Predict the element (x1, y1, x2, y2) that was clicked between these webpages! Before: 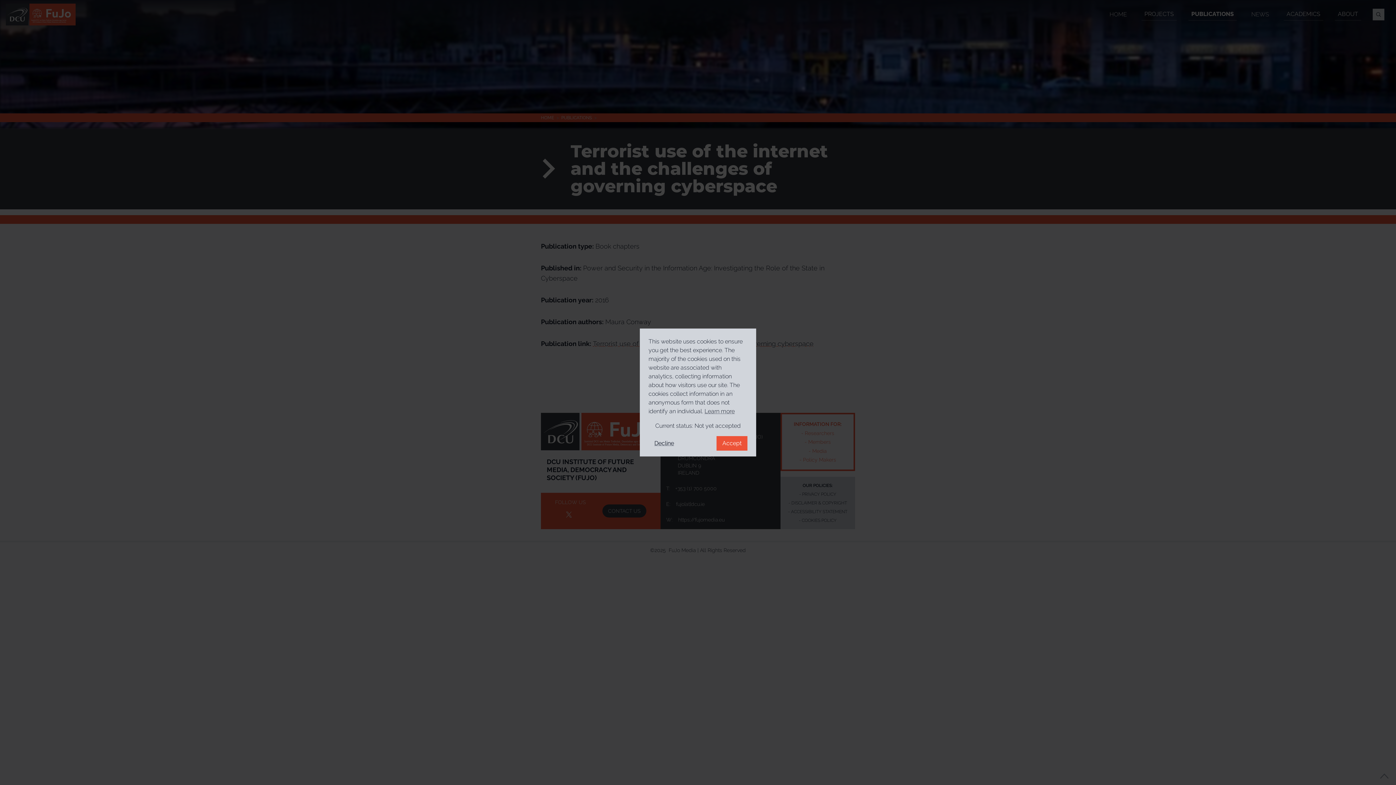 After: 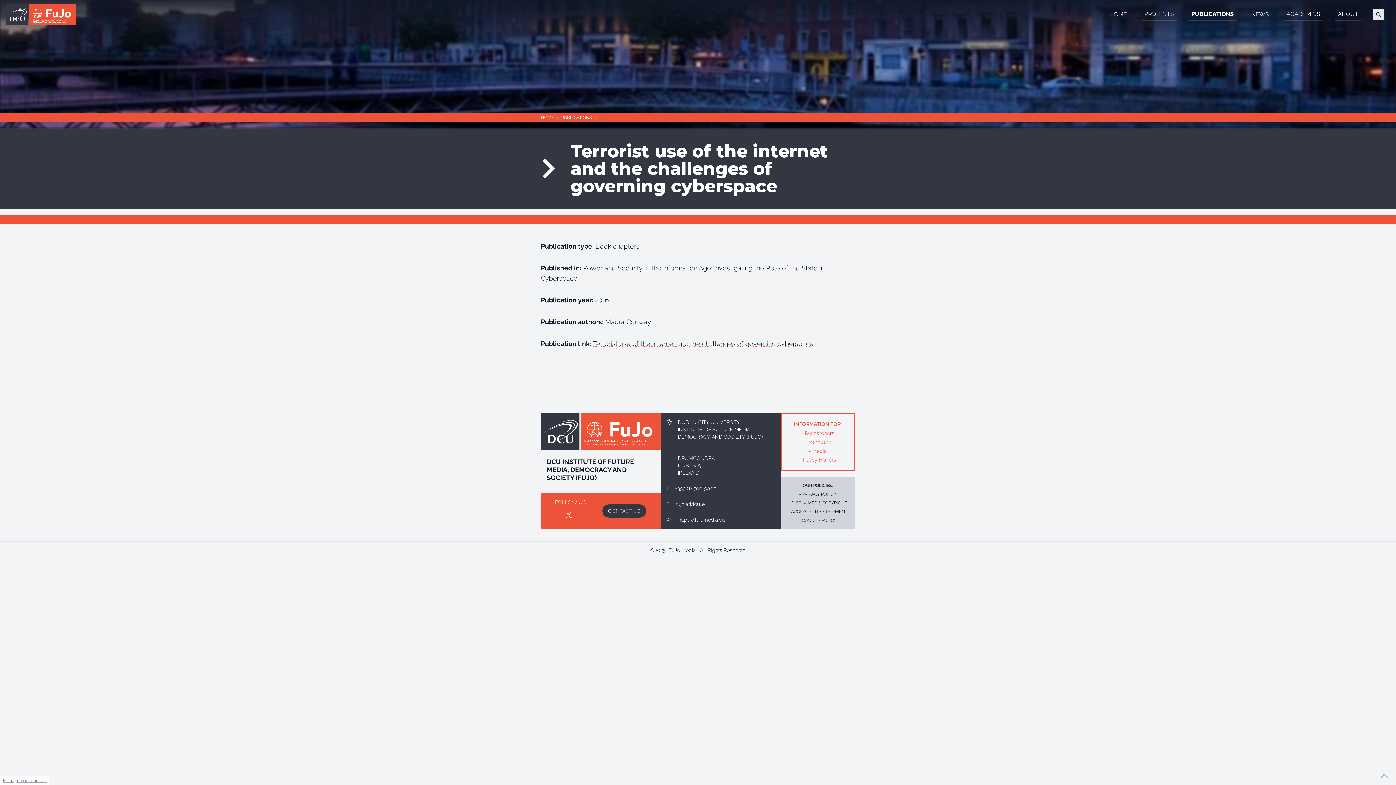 Action: label: Accept bbox: (716, 436, 747, 450)